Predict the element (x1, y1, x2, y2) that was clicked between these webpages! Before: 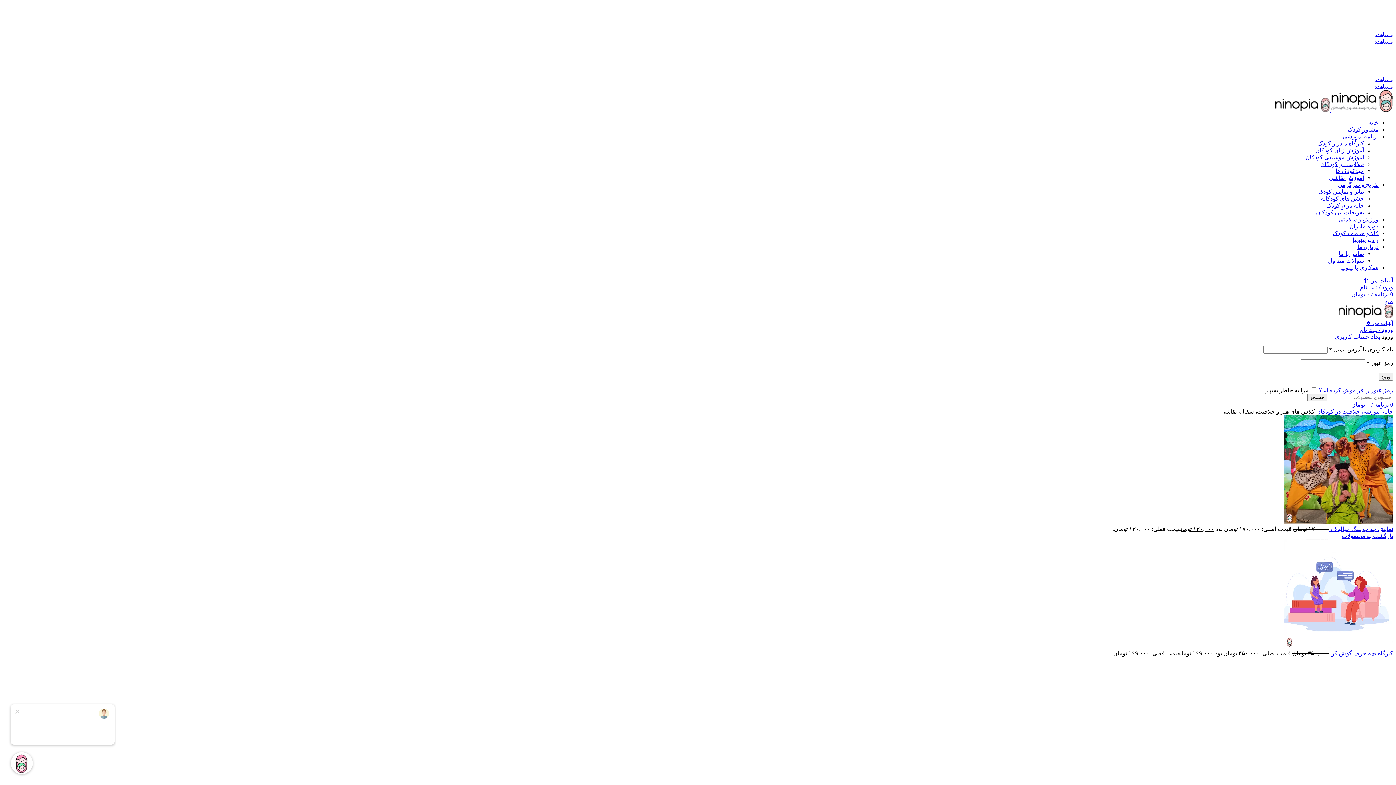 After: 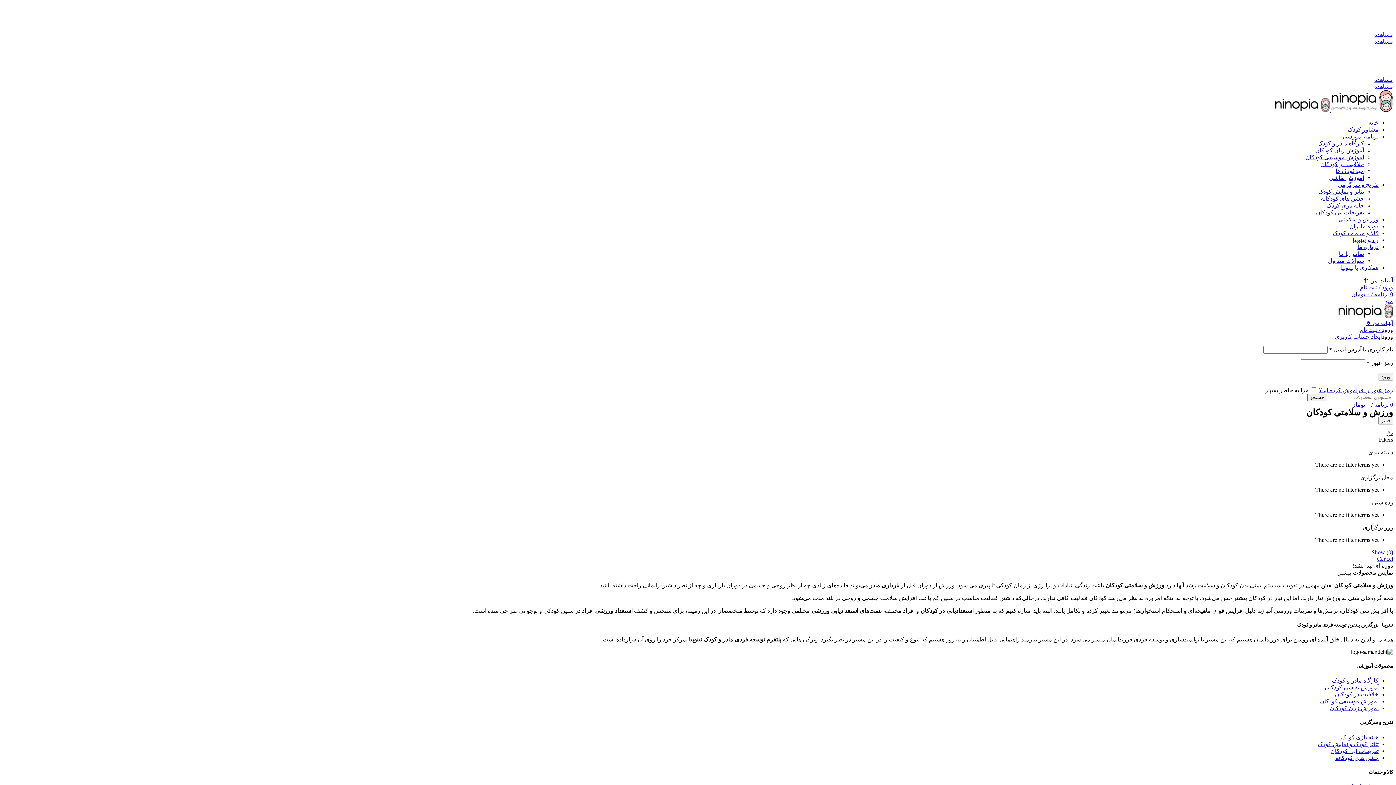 Action: label: ورزش و سلامتی bbox: (1338, 216, 1378, 222)